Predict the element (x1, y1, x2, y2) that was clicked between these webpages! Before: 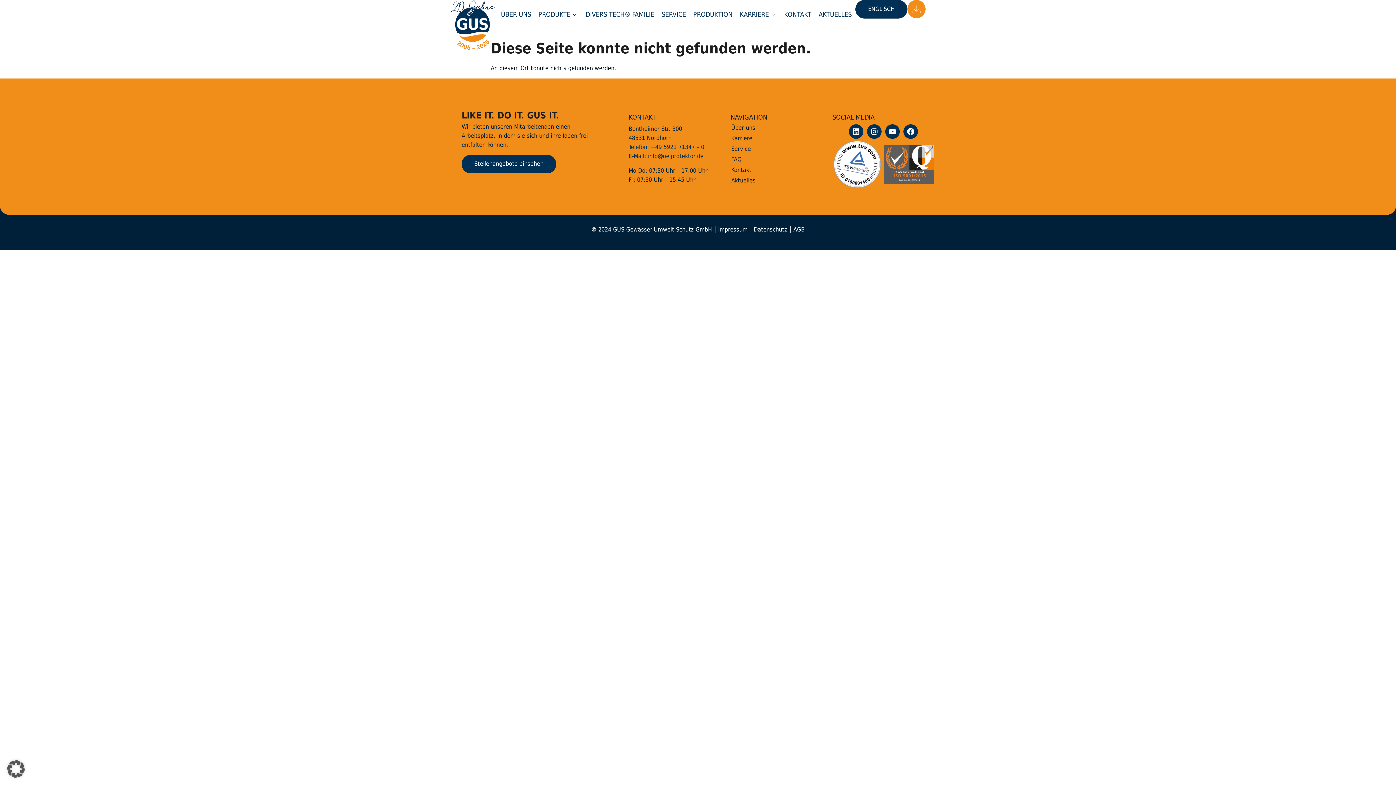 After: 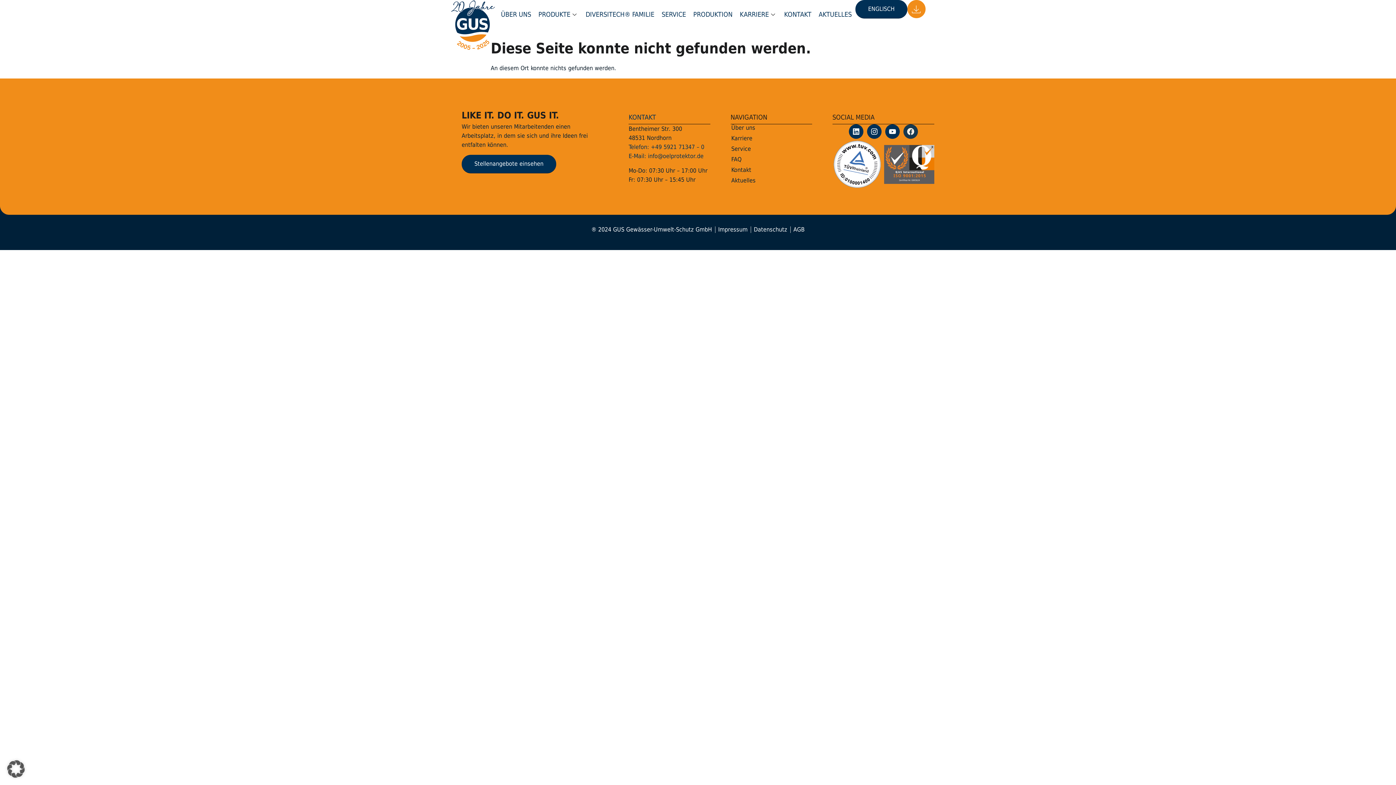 Action: label: Facebook bbox: (903, 124, 918, 139)